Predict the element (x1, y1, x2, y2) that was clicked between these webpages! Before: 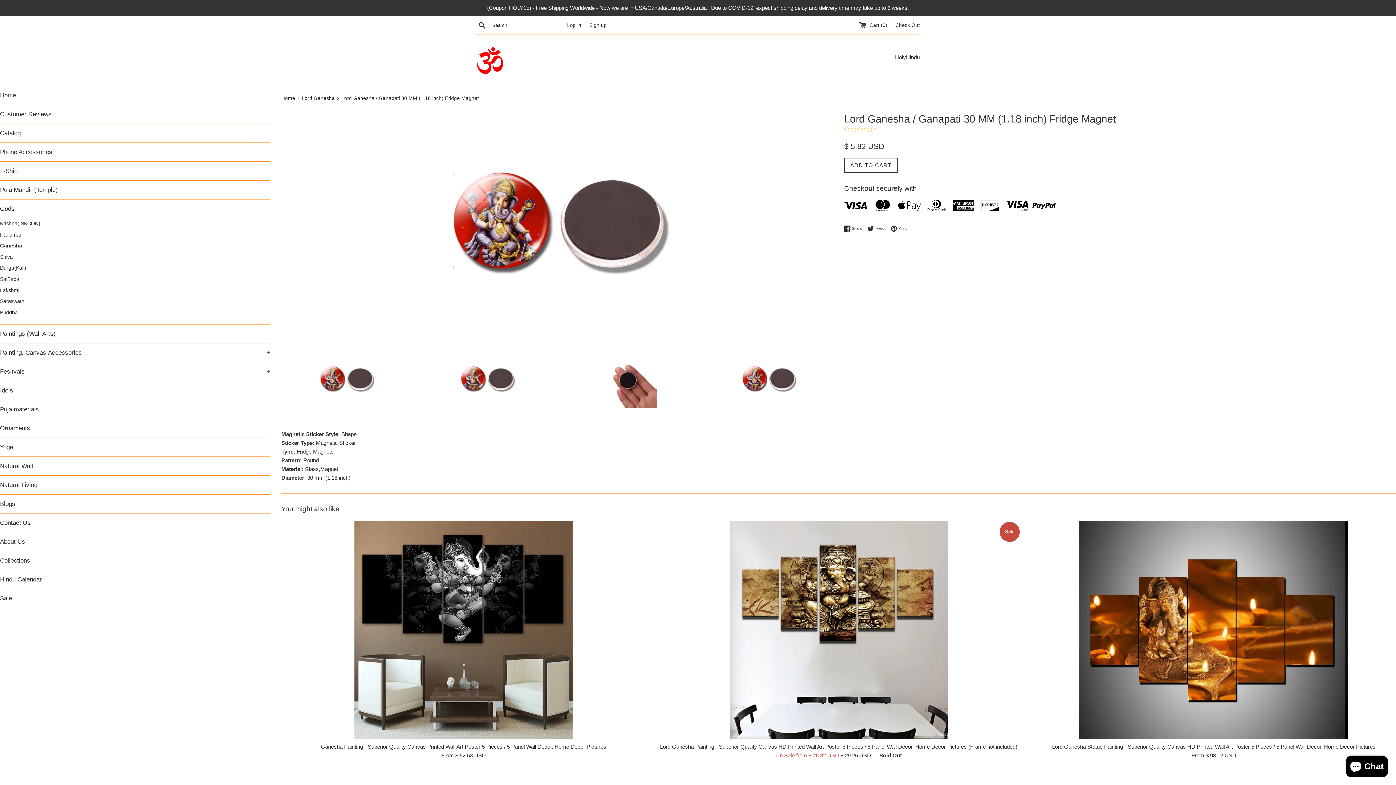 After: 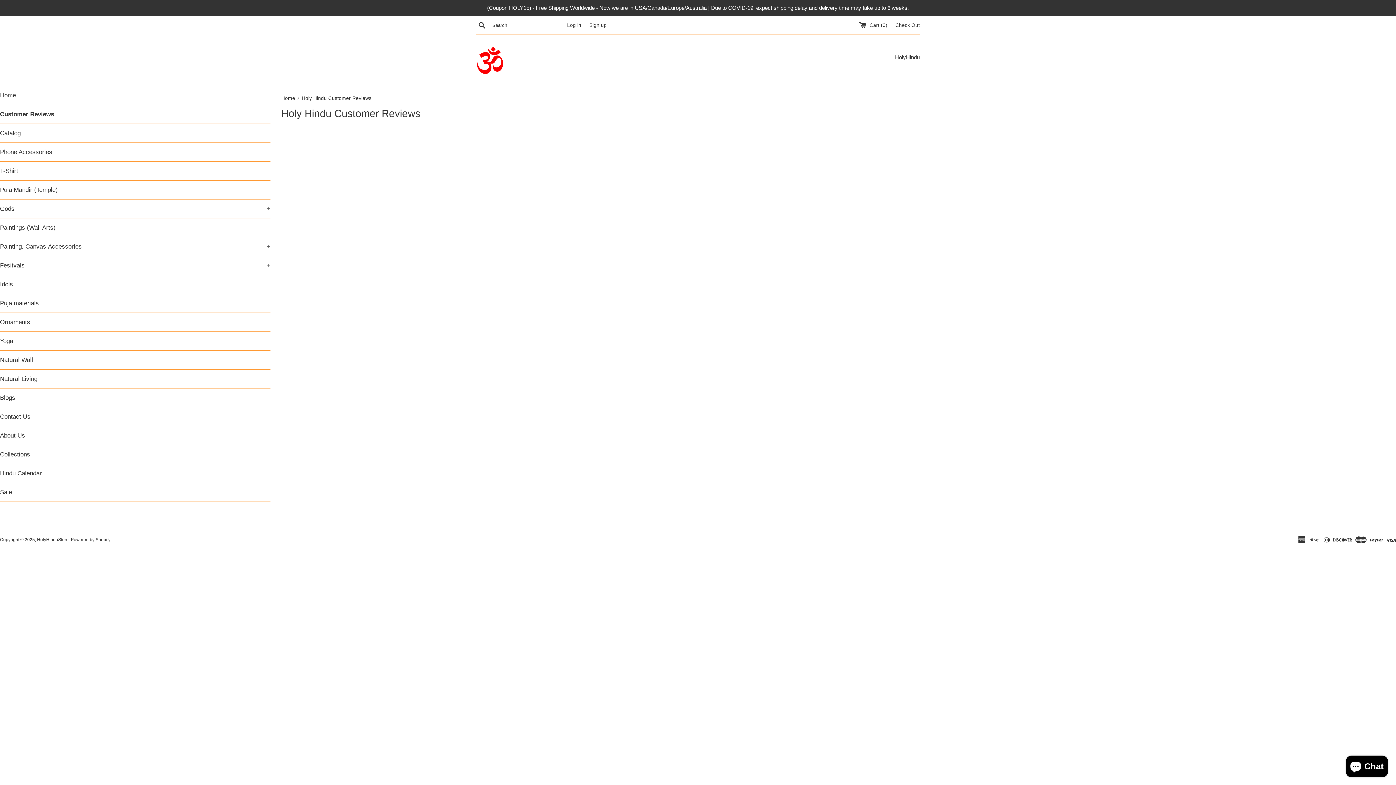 Action: label: Customer Reviews bbox: (0, 105, 270, 123)